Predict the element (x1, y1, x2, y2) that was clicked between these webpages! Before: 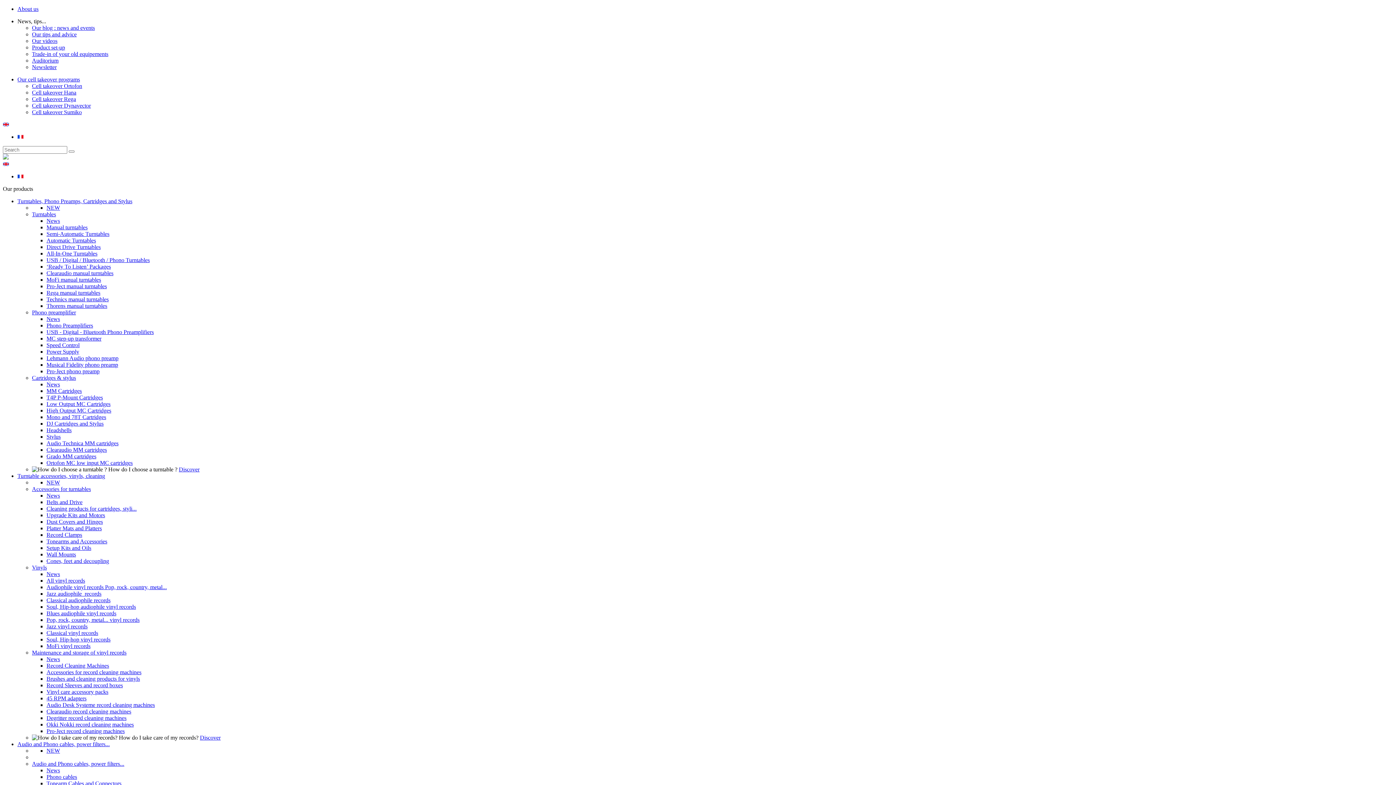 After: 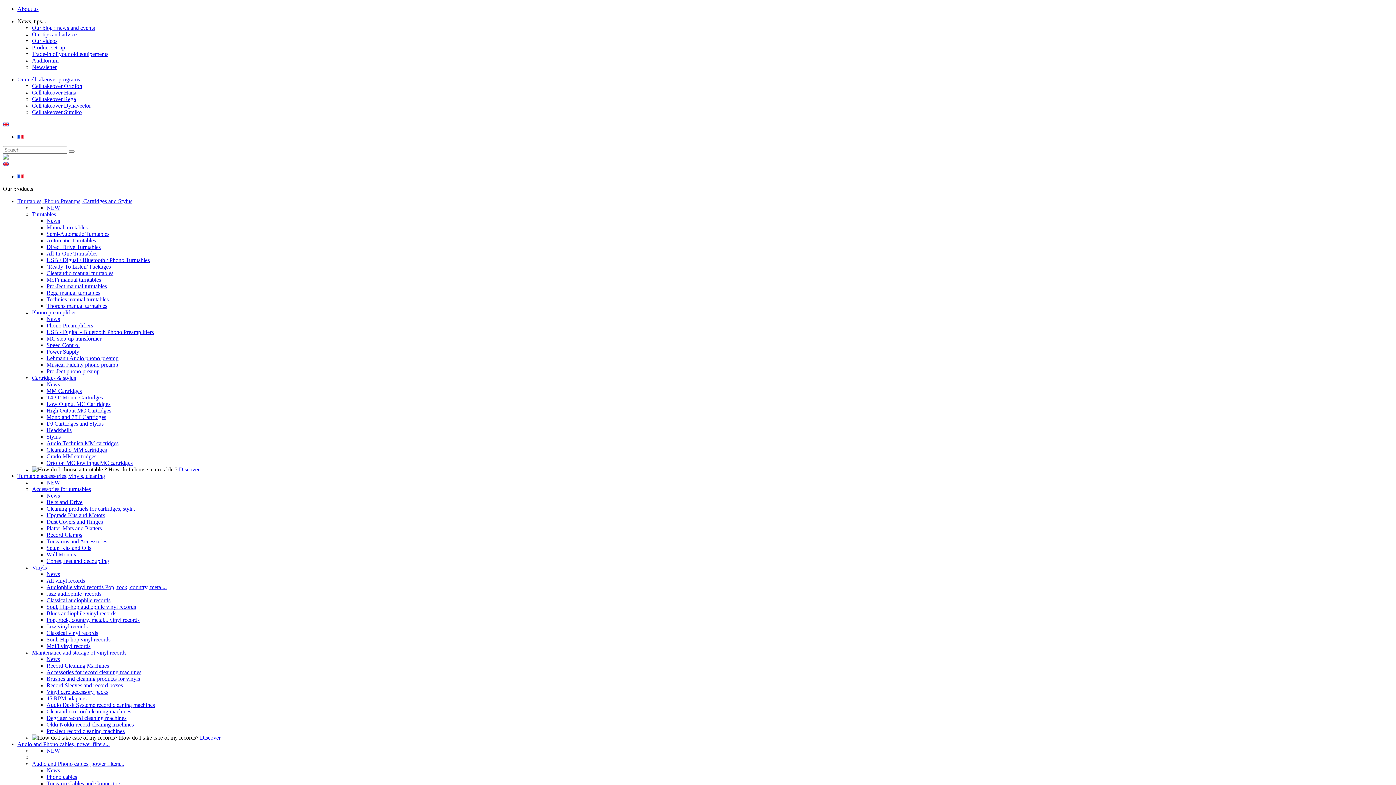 Action: label: Audio and Phono cables, power filters... bbox: (32, 761, 124, 767)